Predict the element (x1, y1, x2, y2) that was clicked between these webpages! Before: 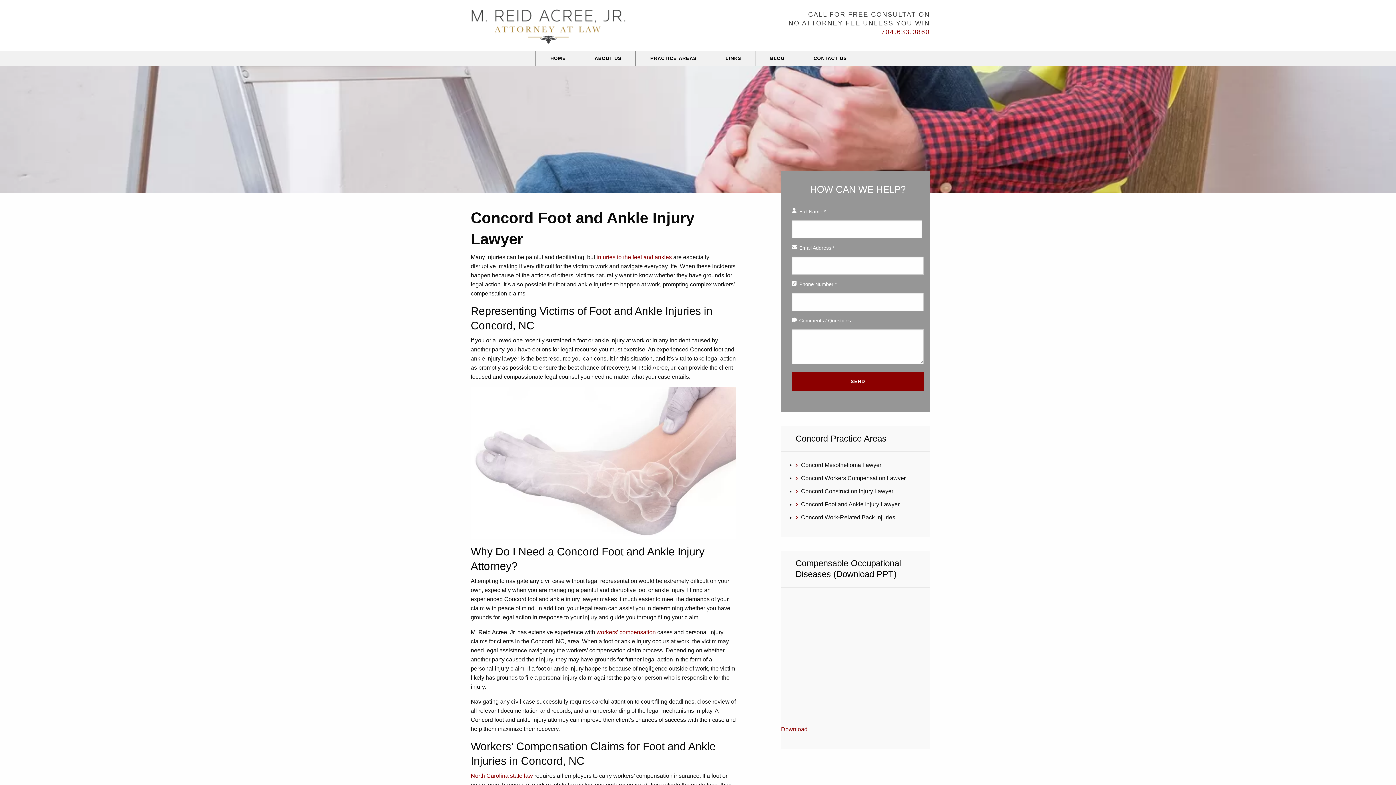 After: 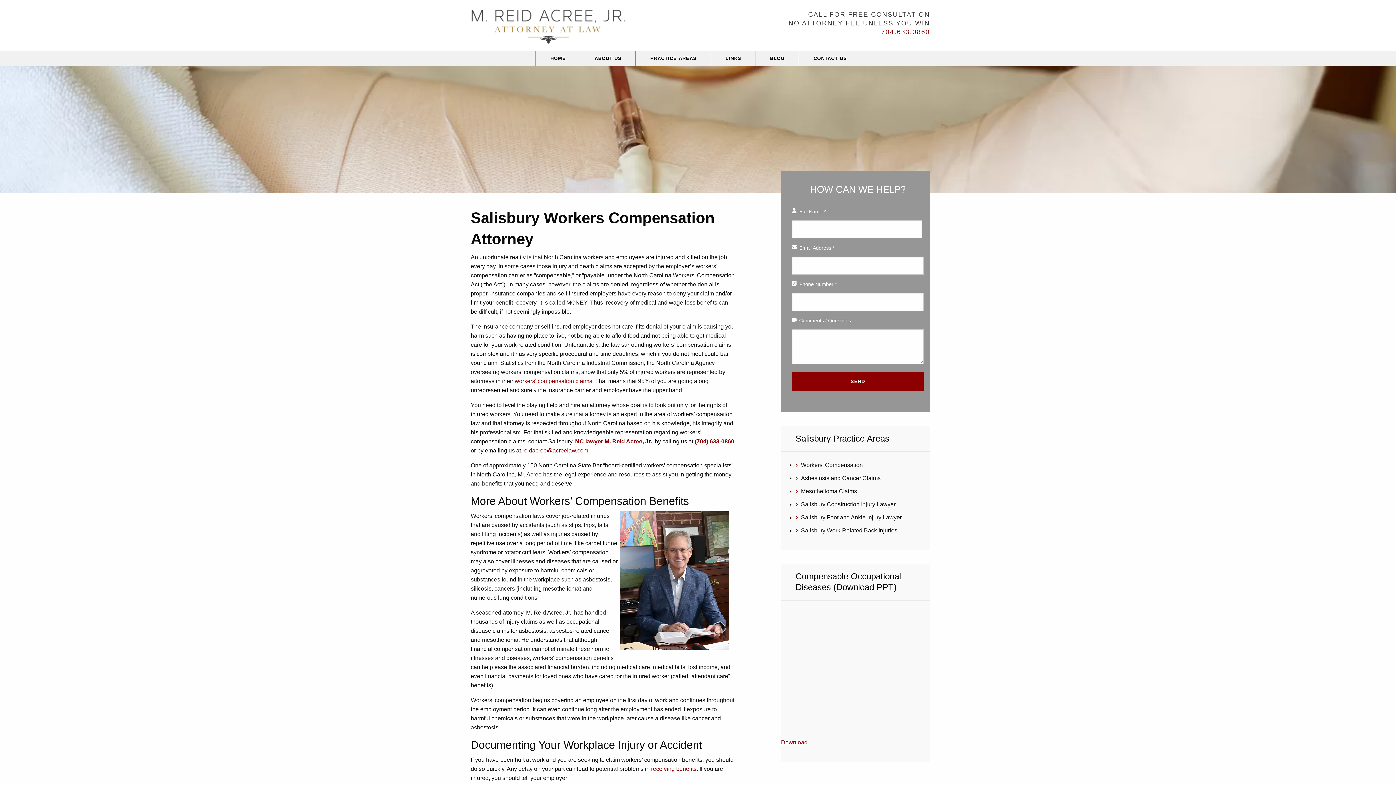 Action: label: workers’ compensation bbox: (596, 629, 656, 635)